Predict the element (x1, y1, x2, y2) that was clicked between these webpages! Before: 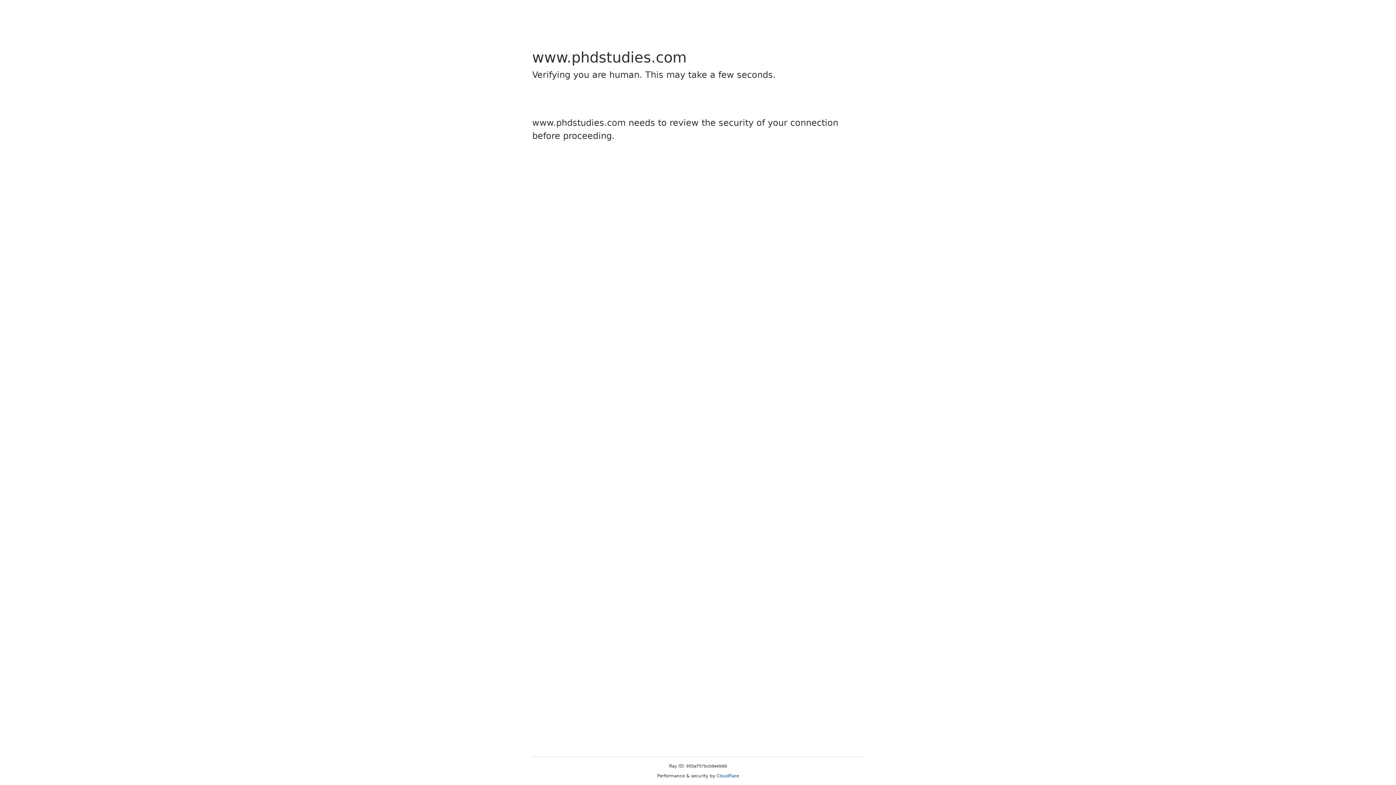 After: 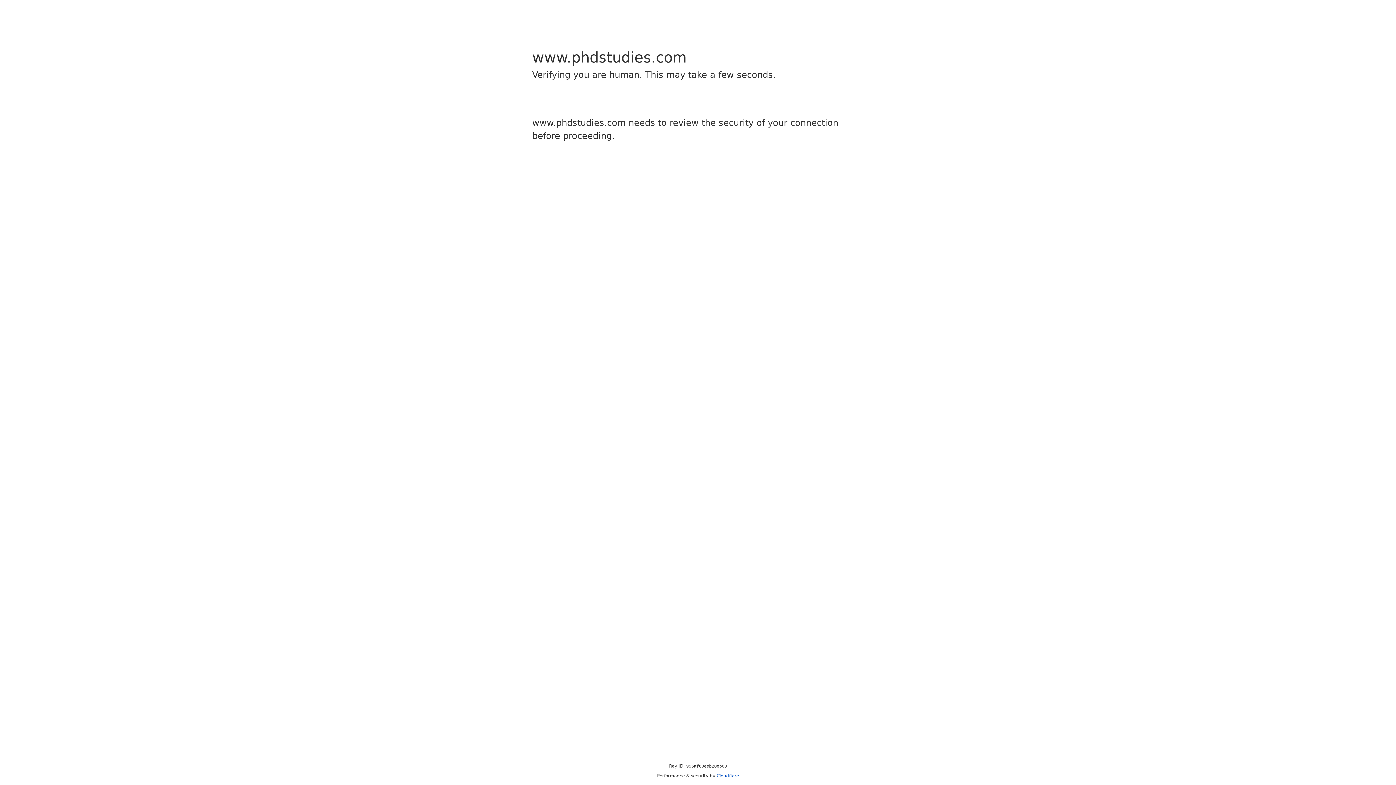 Action: label: Cloudflare bbox: (716, 773, 739, 778)